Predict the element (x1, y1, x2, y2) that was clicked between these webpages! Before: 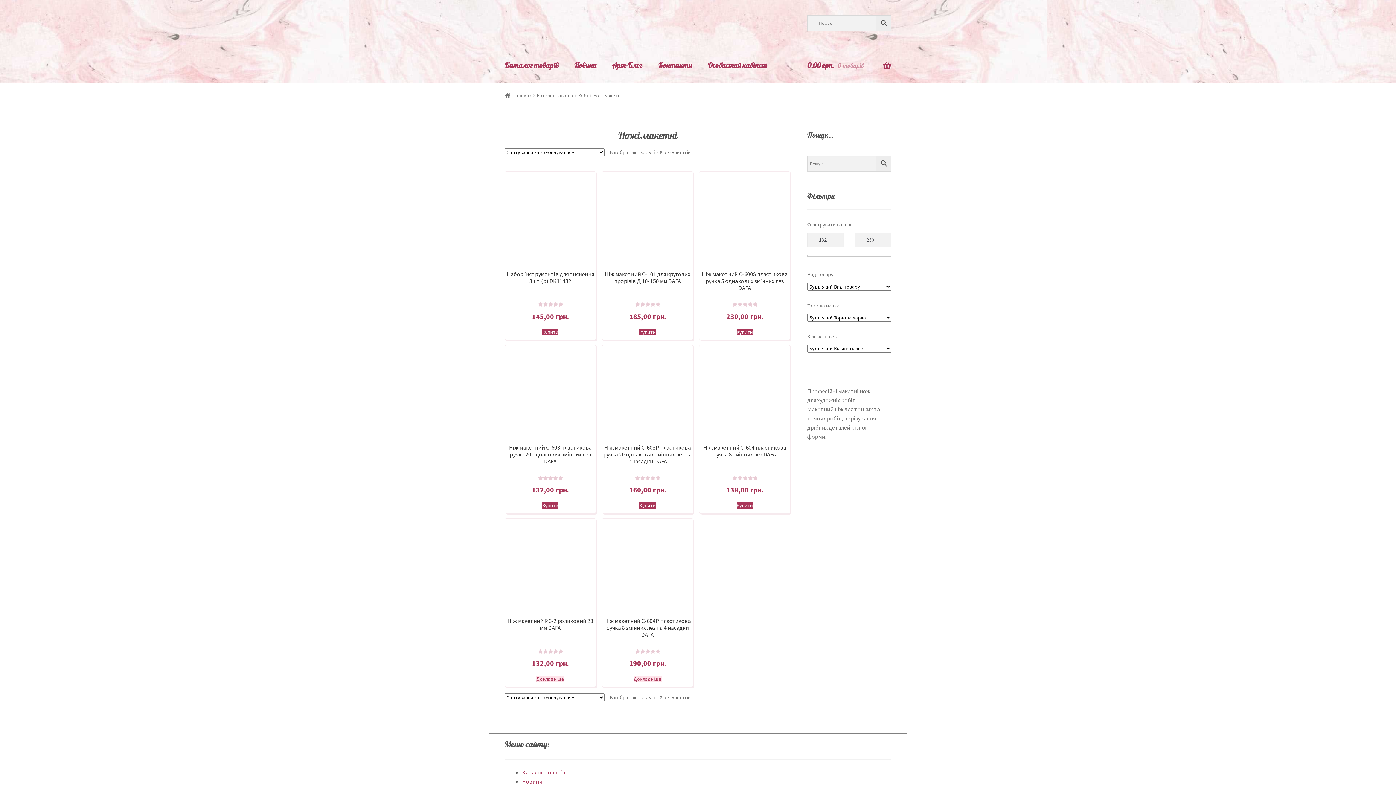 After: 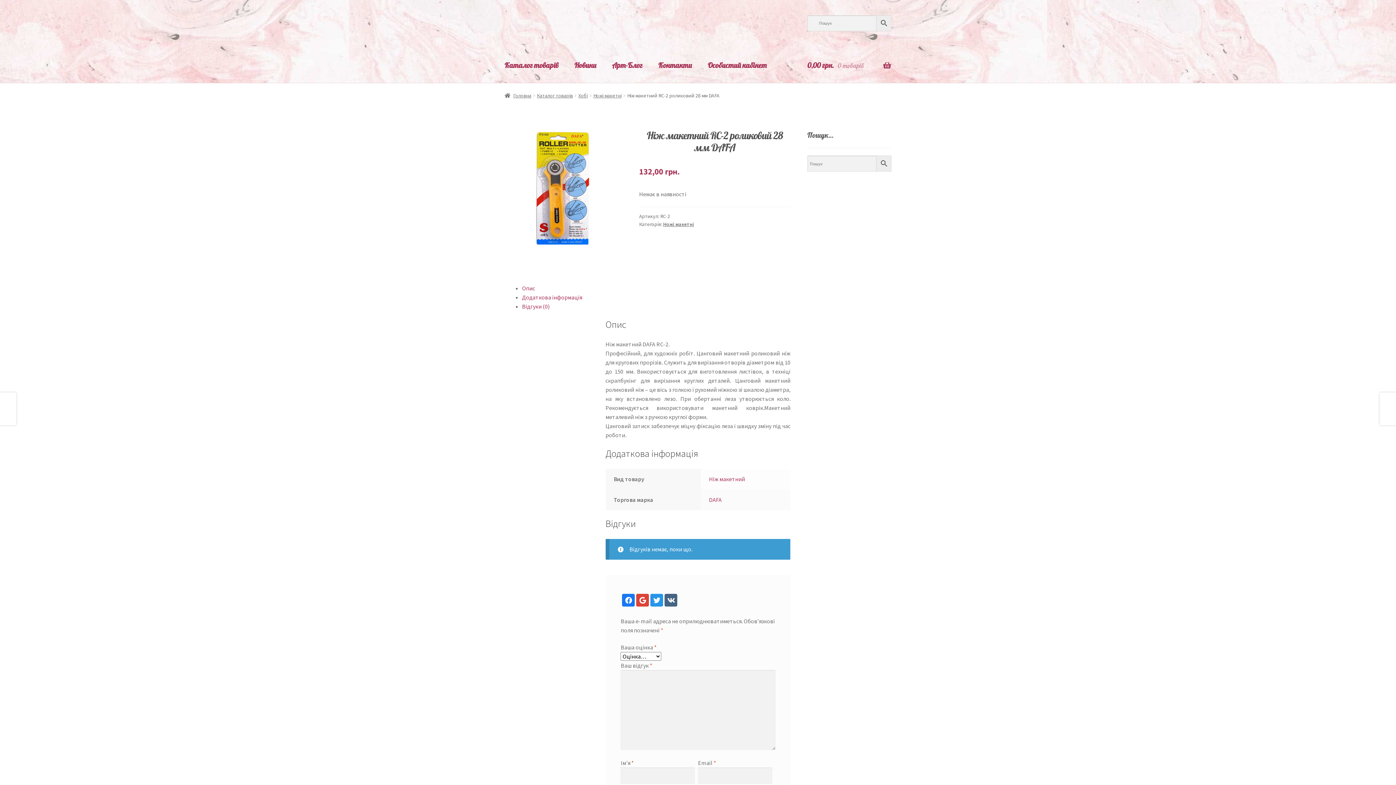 Action: bbox: (536, 676, 564, 682) label: Детальніше про “Ніж макетний RC-2 роликовий 28 мм DAFA”